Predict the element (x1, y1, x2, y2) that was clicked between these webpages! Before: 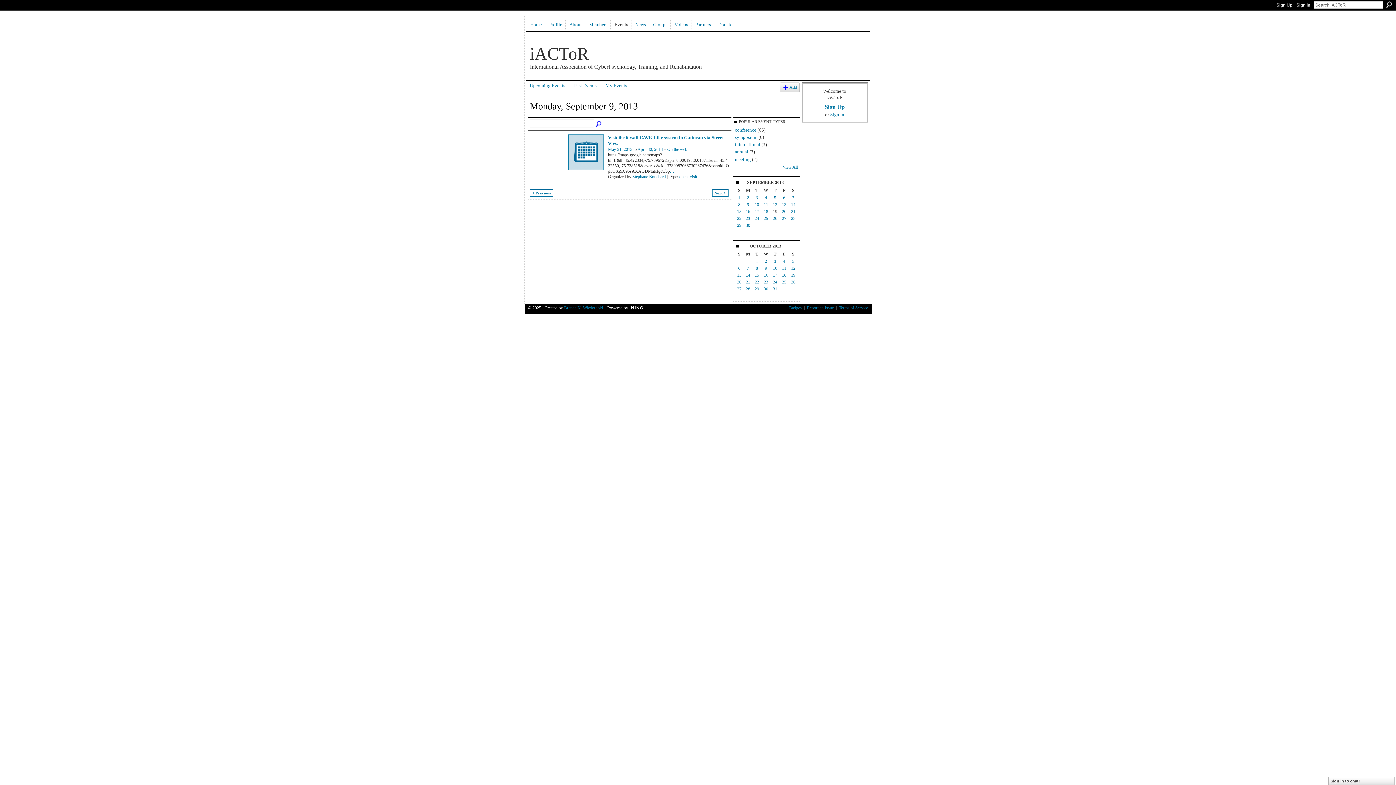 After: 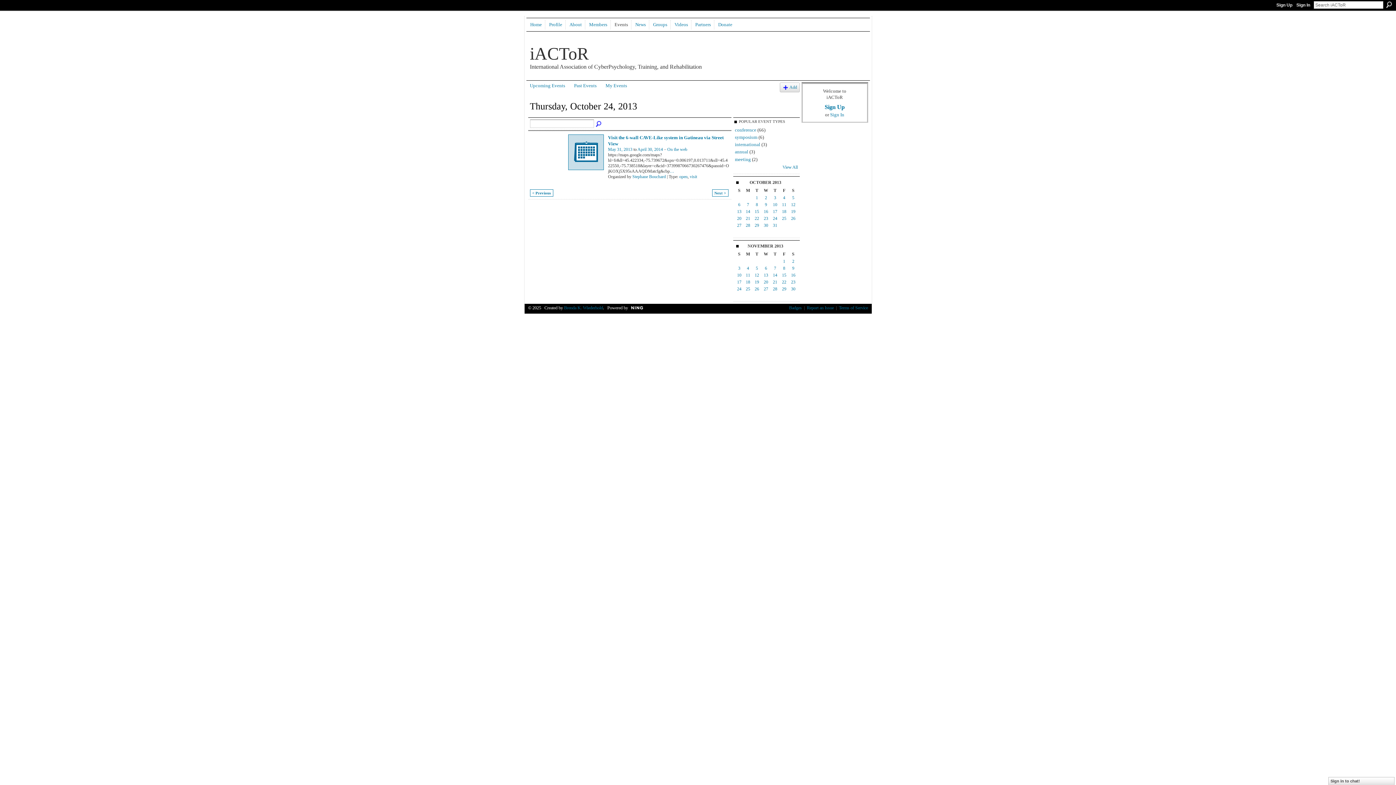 Action: label: 24 bbox: (773, 279, 777, 284)